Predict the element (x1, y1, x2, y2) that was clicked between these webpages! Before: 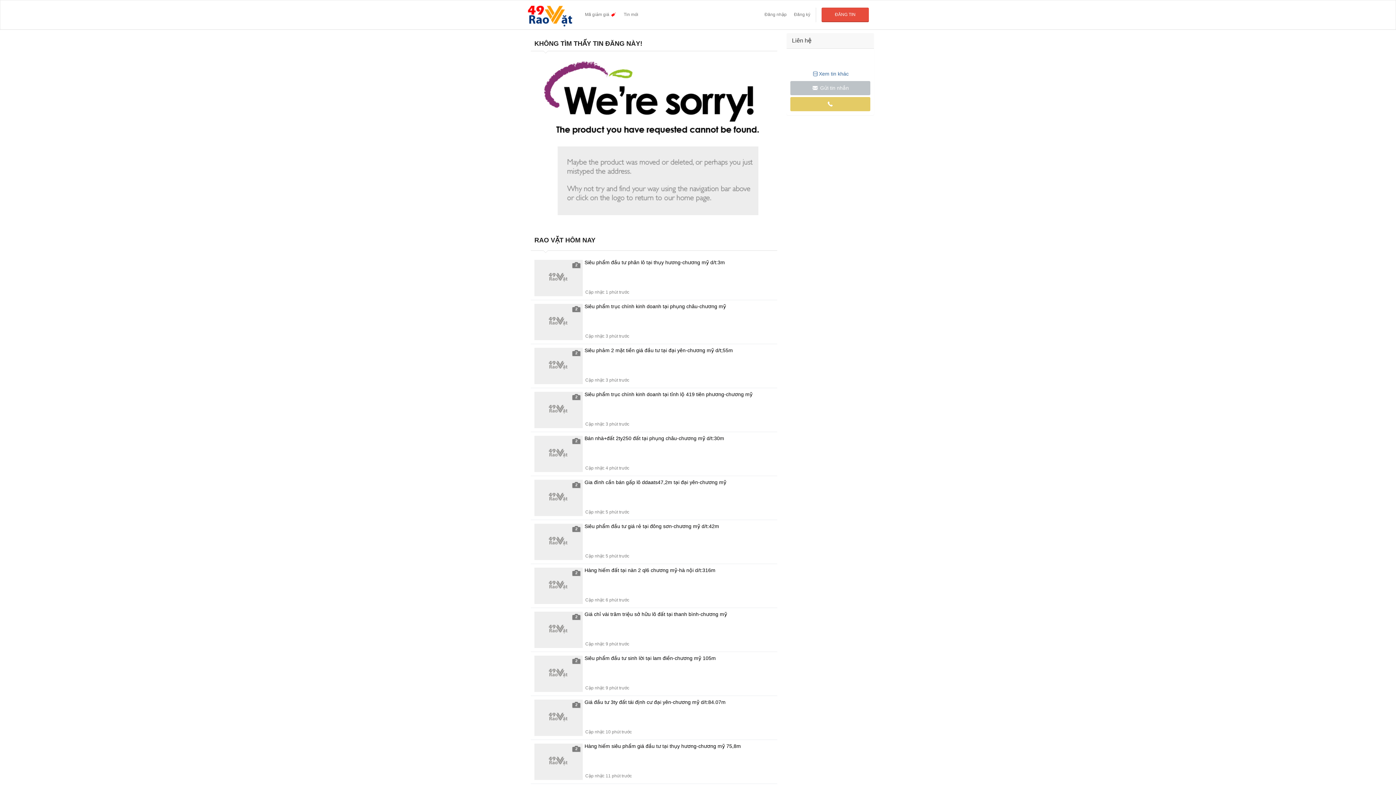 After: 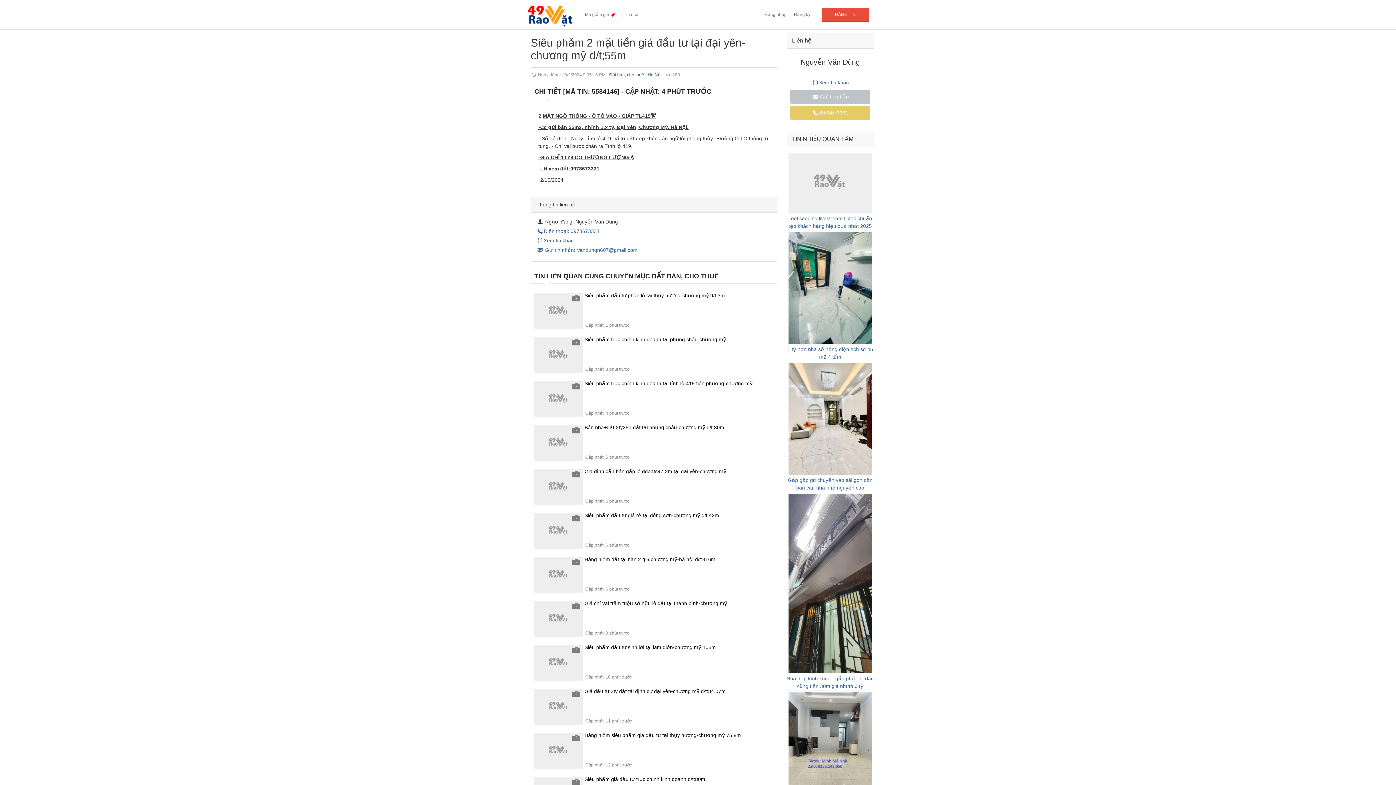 Action: bbox: (530, 344, 777, 388) label: 2
Siêu phảm 2 mặt tiền giá đầu tư tại đại yên-chương mỹ d/t;55m